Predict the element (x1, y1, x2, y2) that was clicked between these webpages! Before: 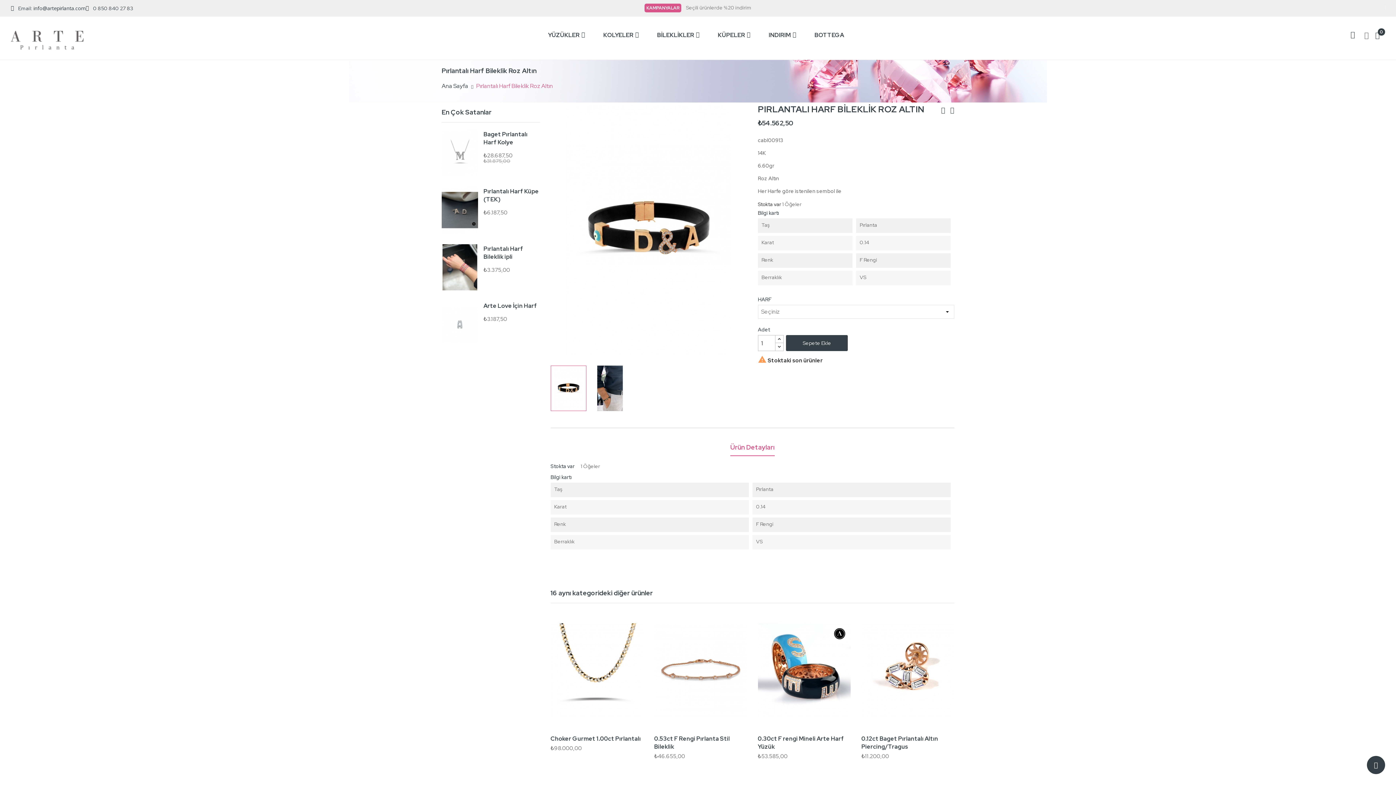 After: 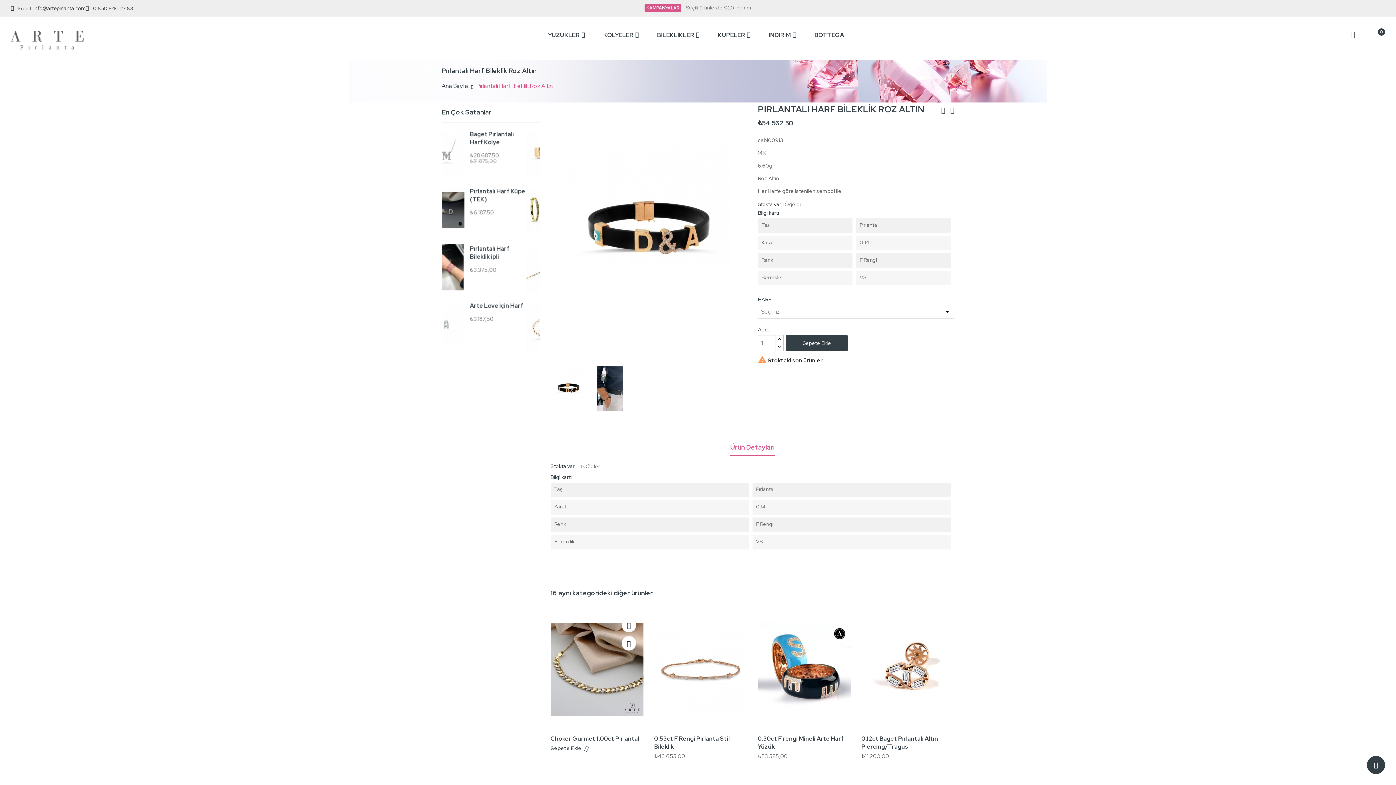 Action: bbox: (567, 744, 607, 753) label: Sepete Ekle